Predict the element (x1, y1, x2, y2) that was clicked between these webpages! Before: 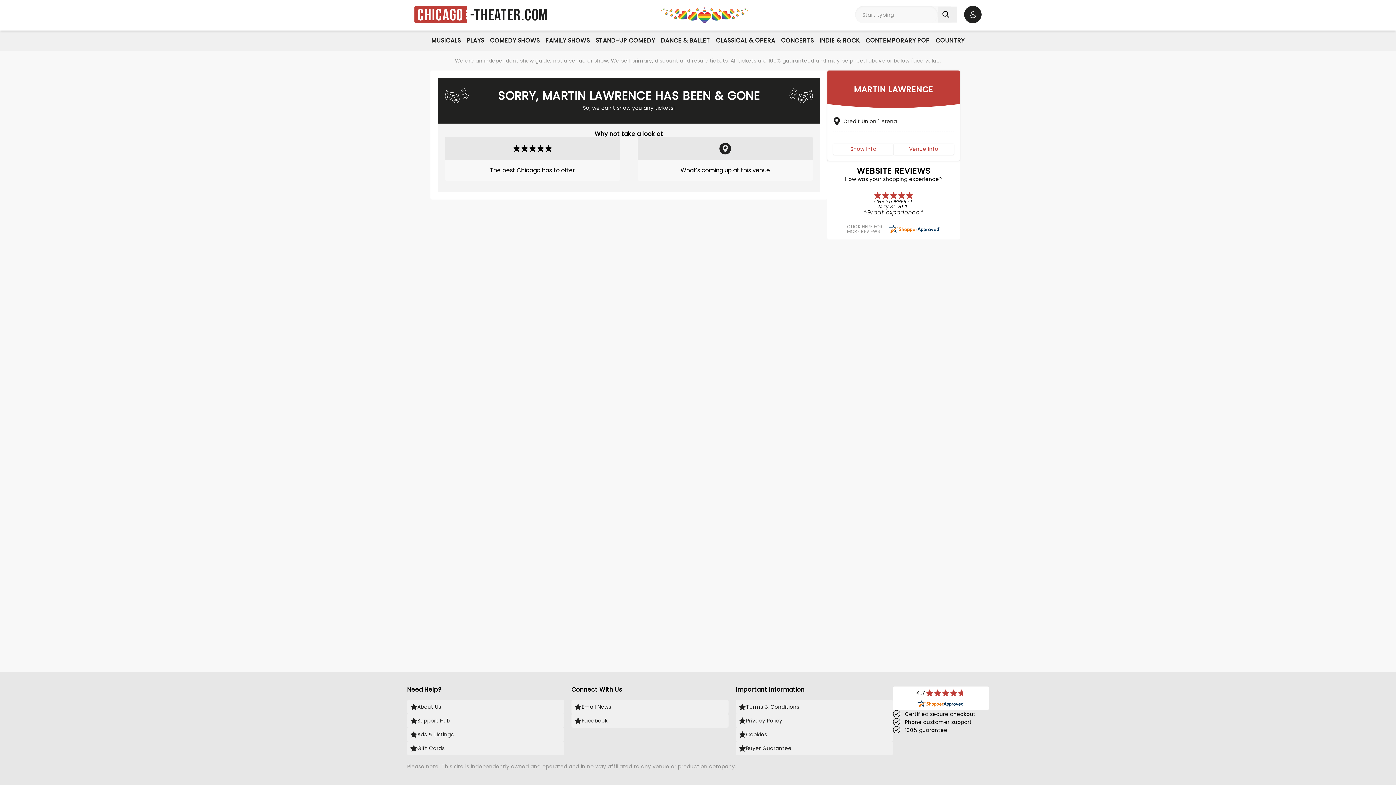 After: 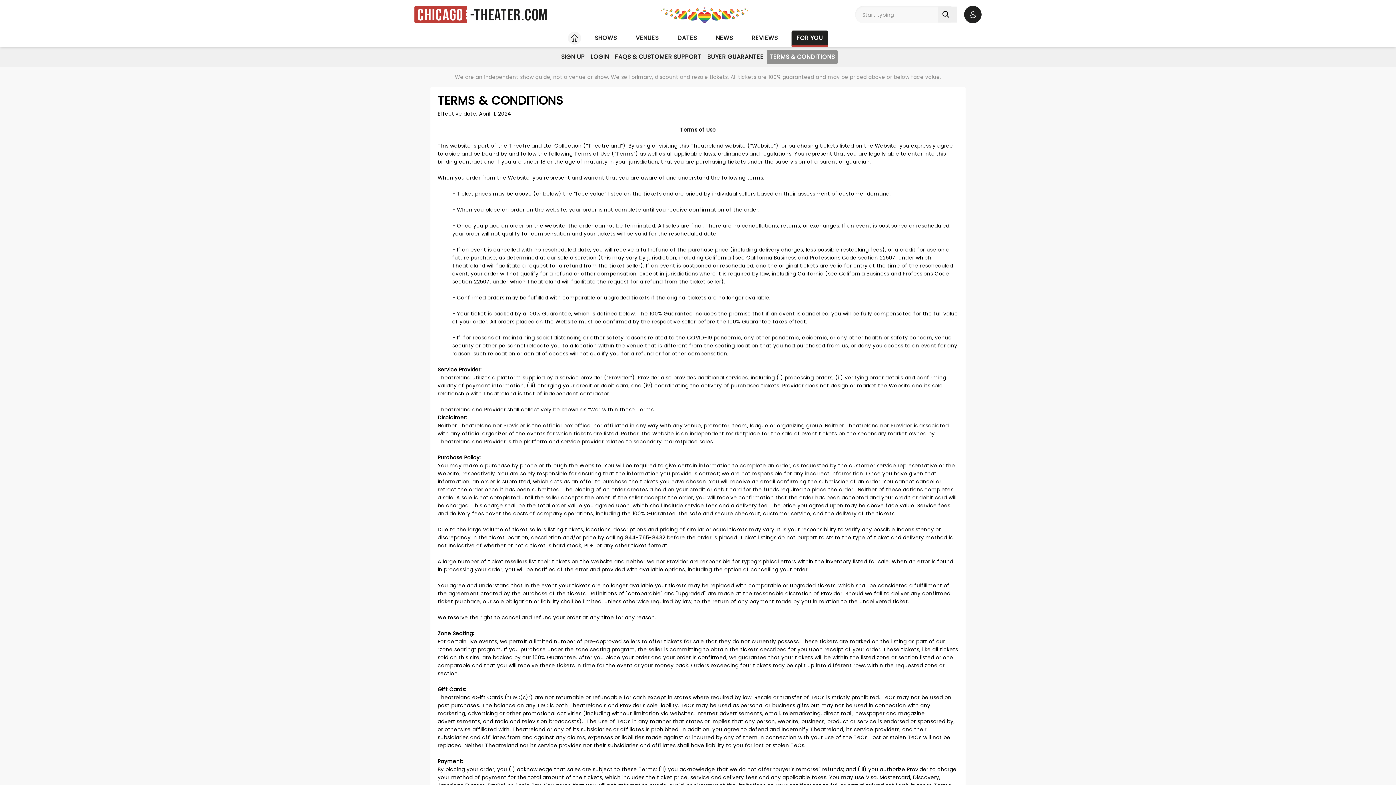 Action: label: Terms & Conditions bbox: (736, 700, 893, 714)